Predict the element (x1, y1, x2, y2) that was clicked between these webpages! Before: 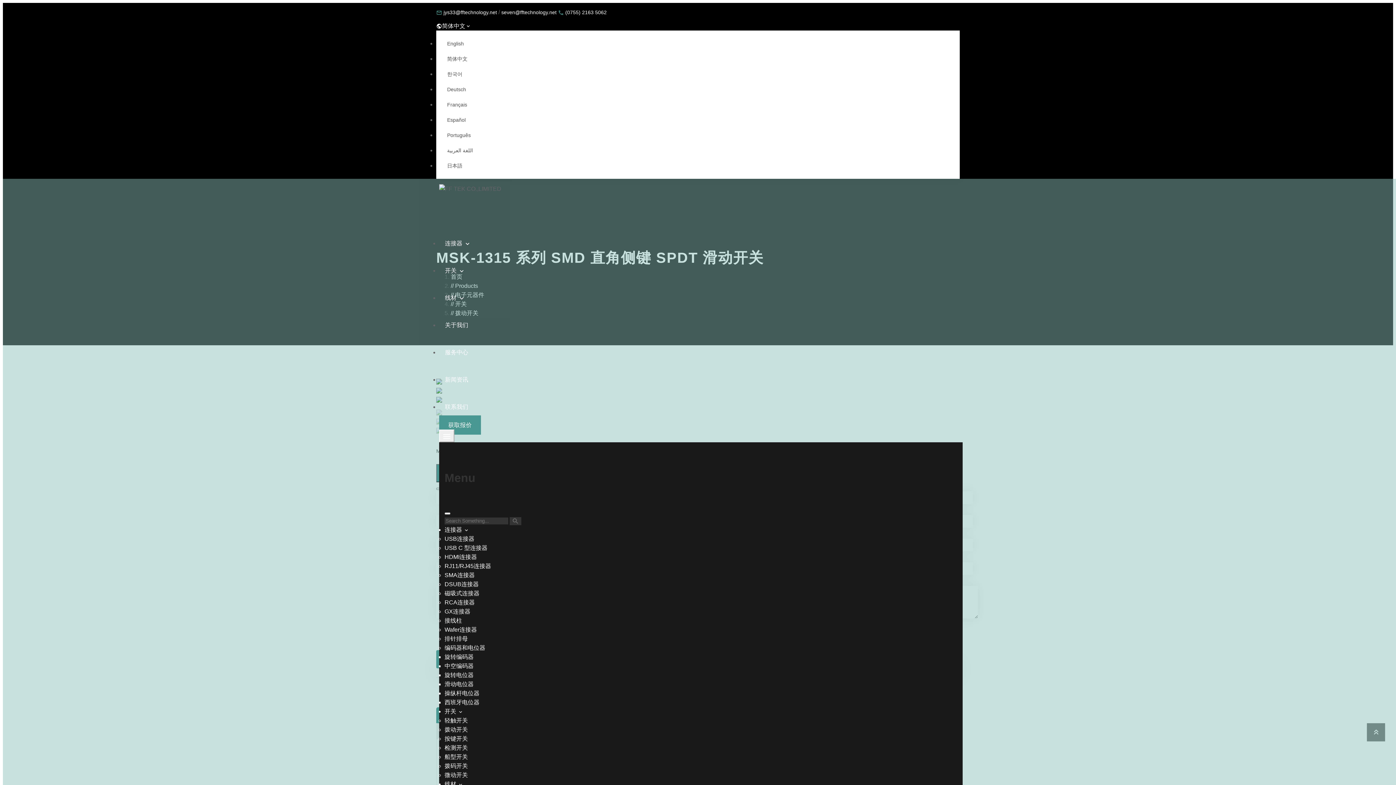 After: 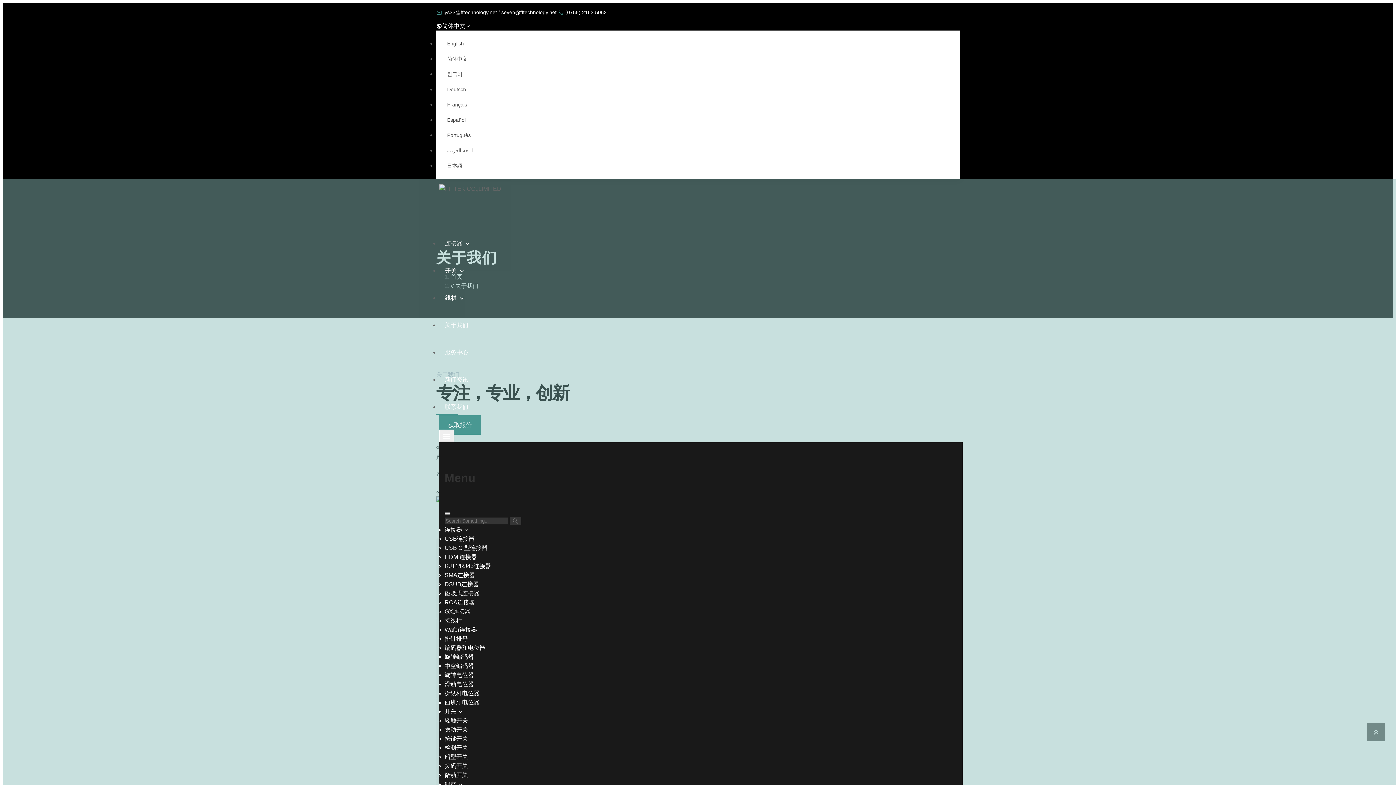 Action: label: 关于我们 bbox: (439, 311, 962, 338)